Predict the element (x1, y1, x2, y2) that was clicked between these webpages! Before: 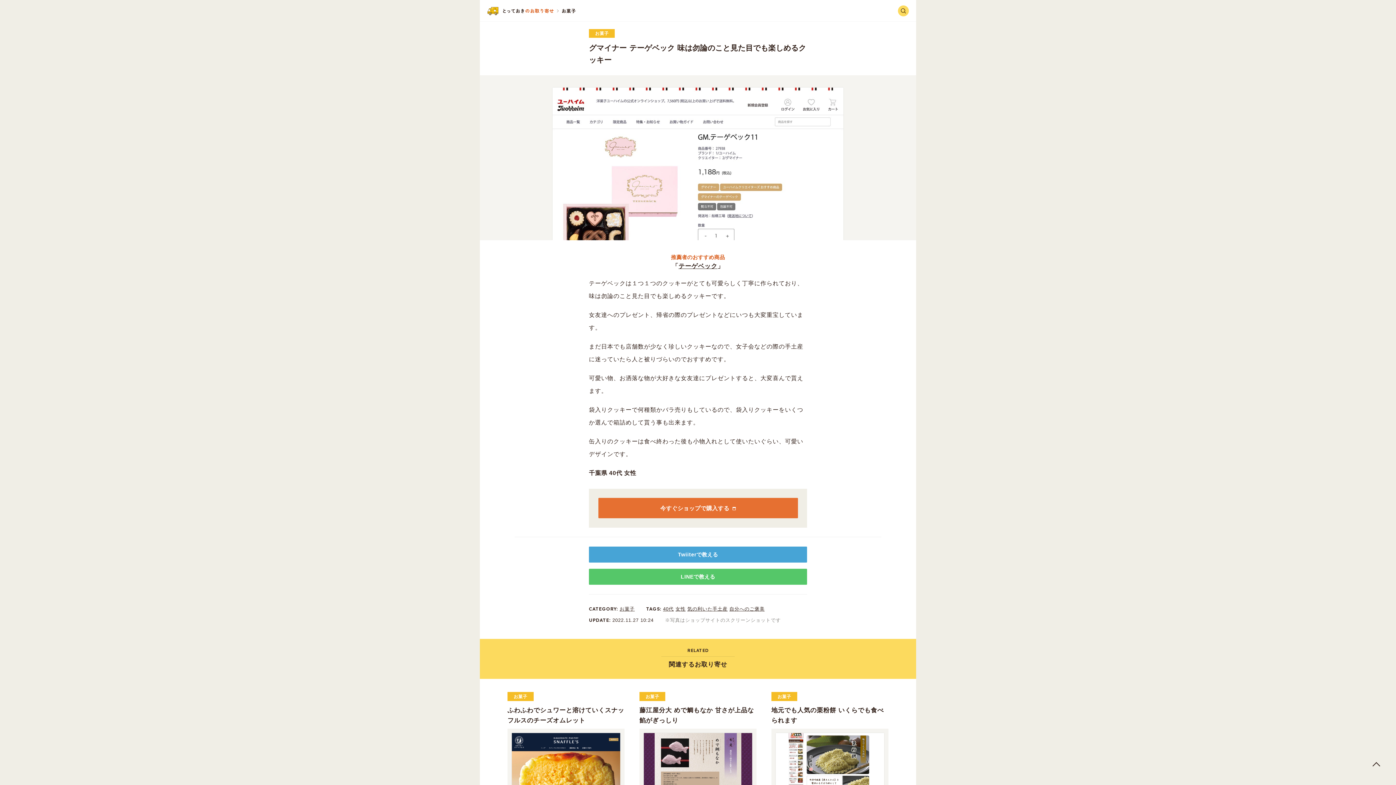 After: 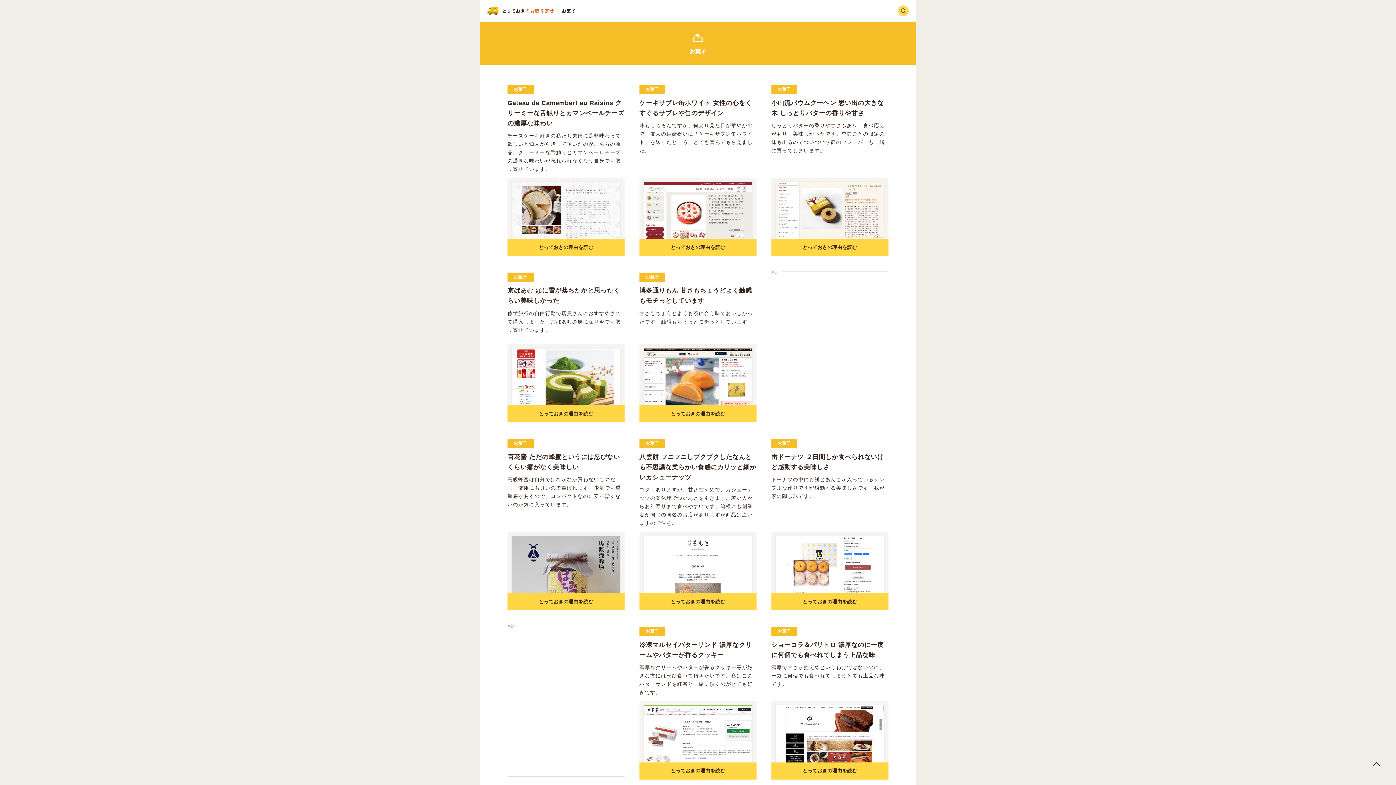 Action: bbox: (619, 606, 634, 612) label: お菓子